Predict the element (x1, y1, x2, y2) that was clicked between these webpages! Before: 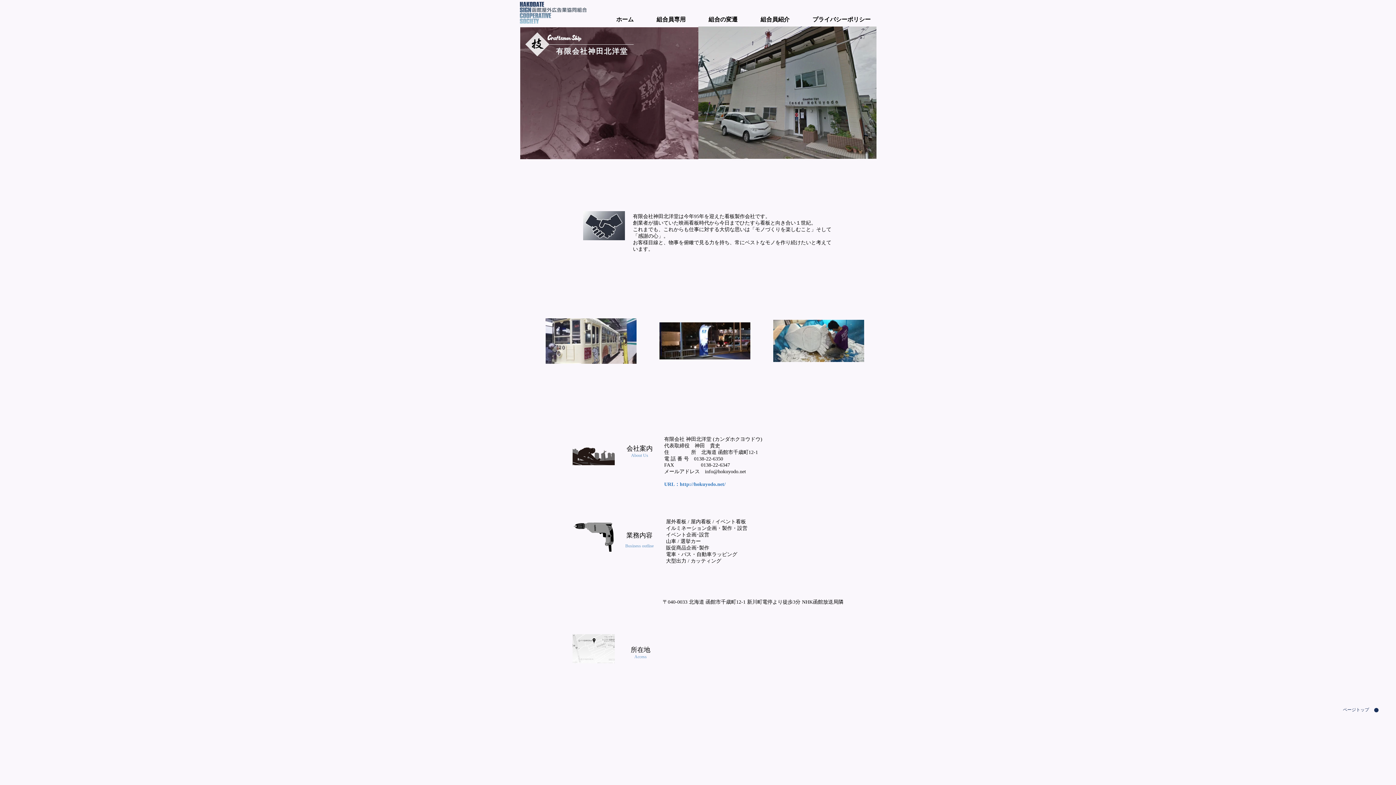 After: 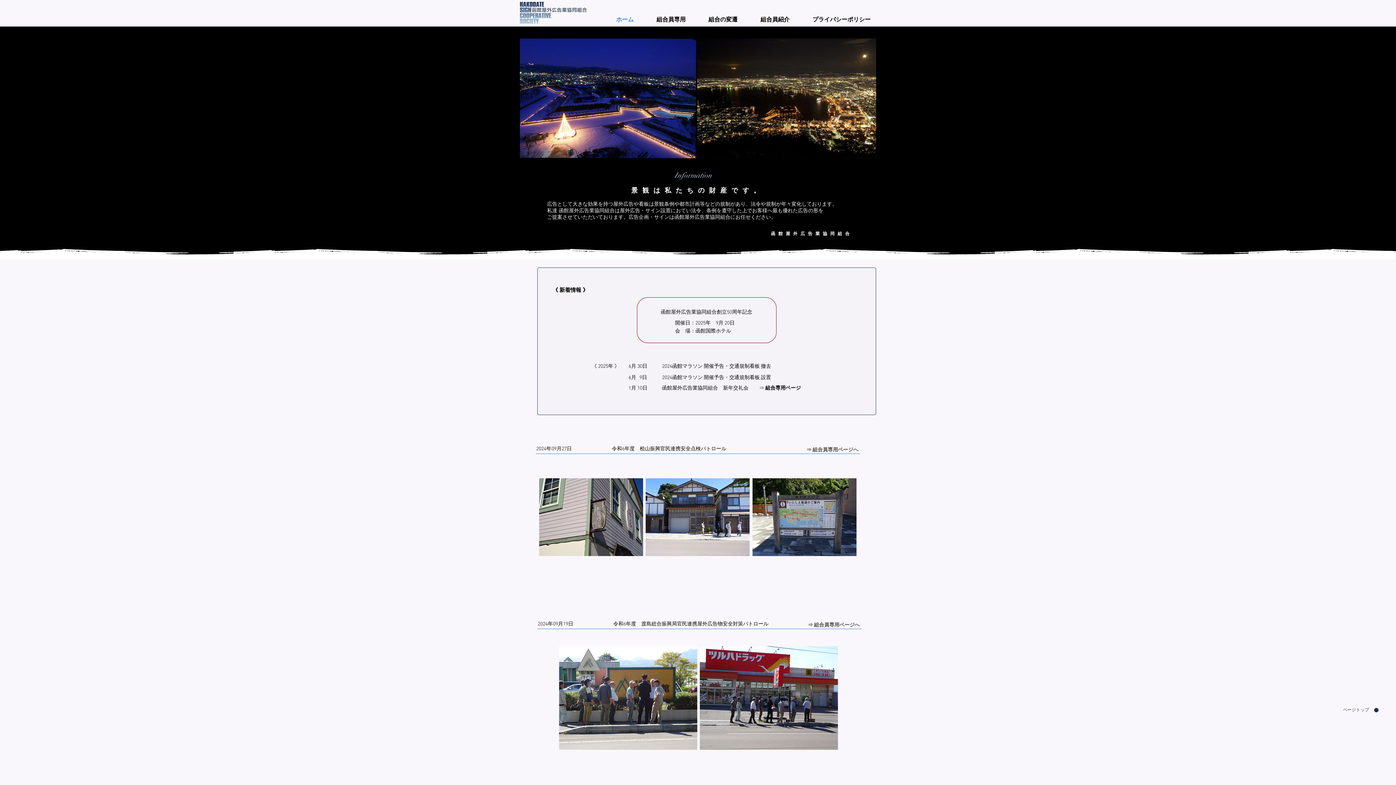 Action: bbox: (520, 1, 586, 23)